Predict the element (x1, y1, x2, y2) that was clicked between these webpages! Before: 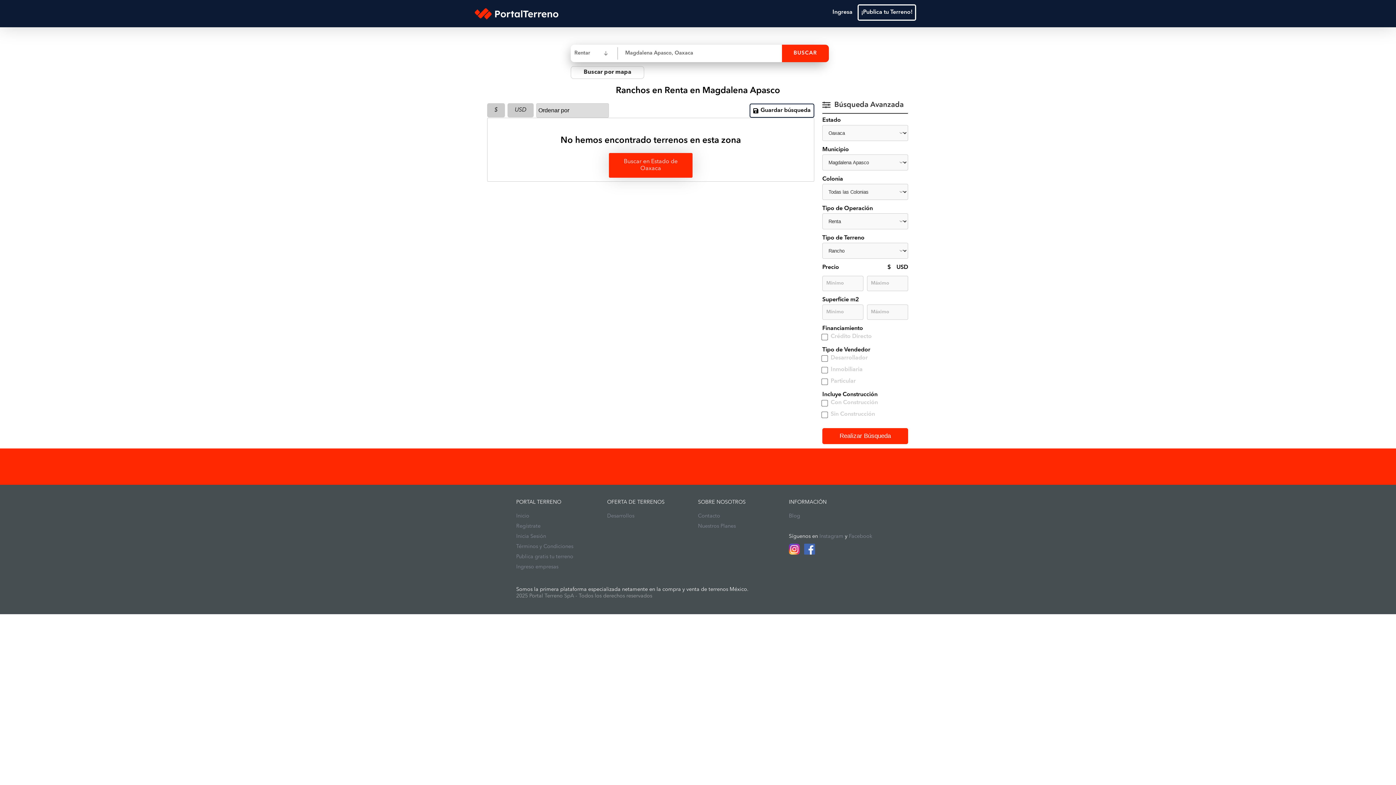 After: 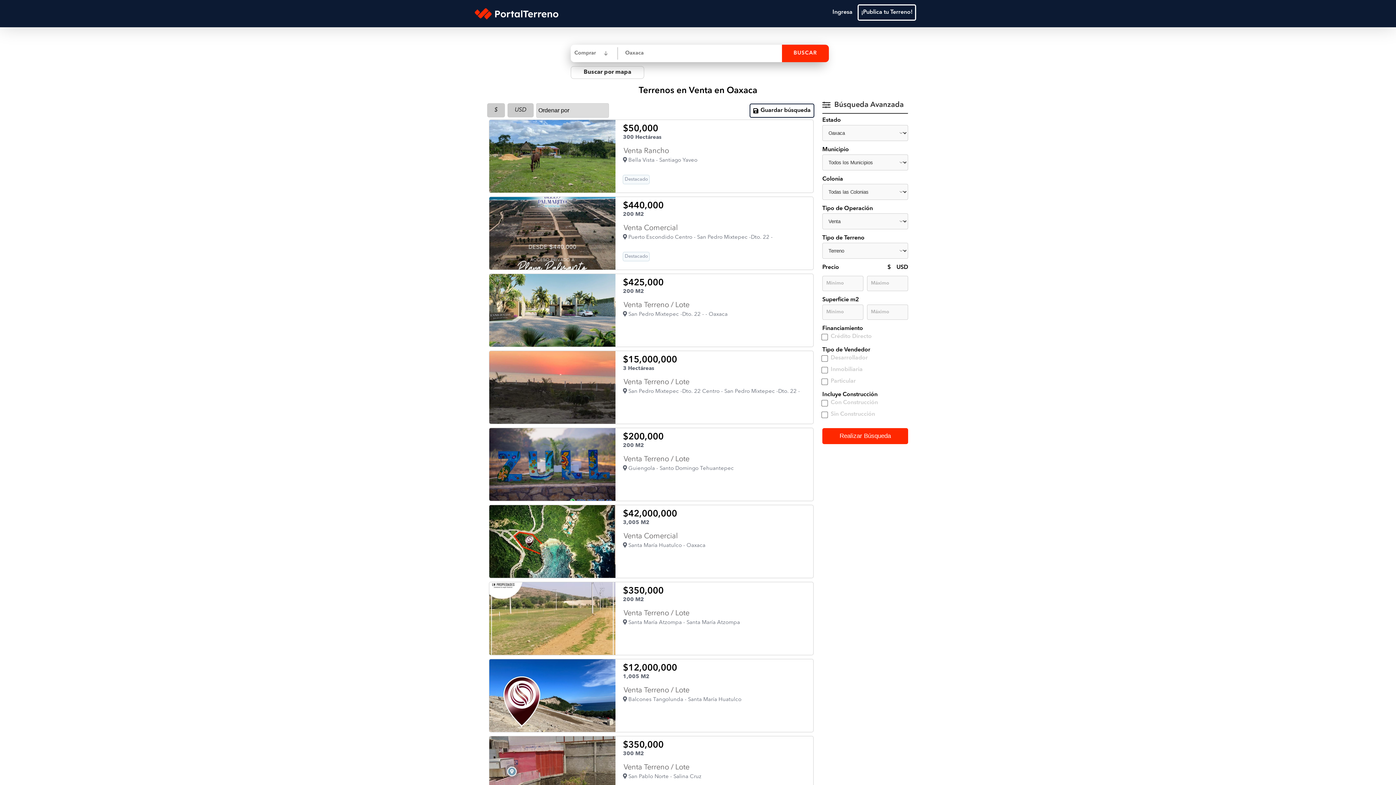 Action: label: Buscar en Estado de Oaxaca bbox: (609, 153, 692, 177)